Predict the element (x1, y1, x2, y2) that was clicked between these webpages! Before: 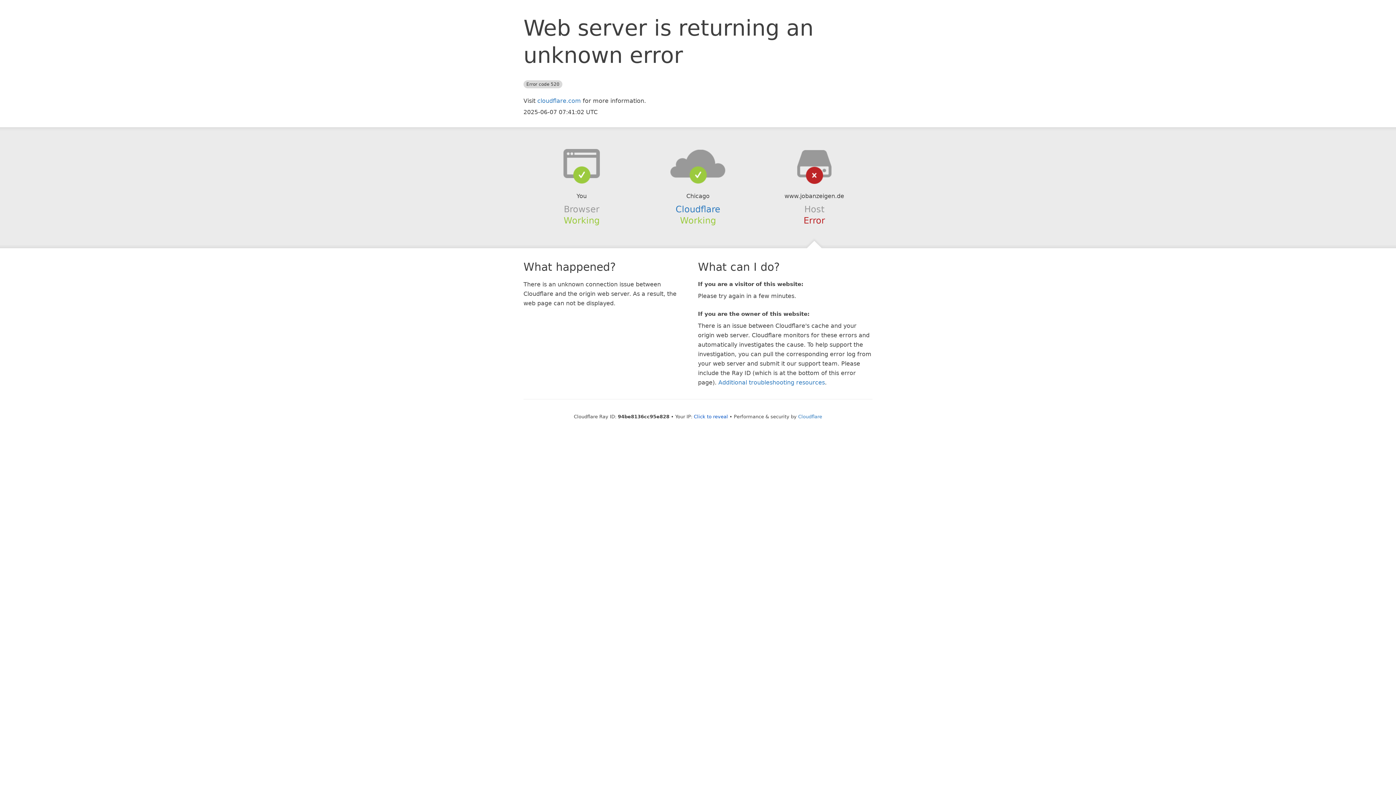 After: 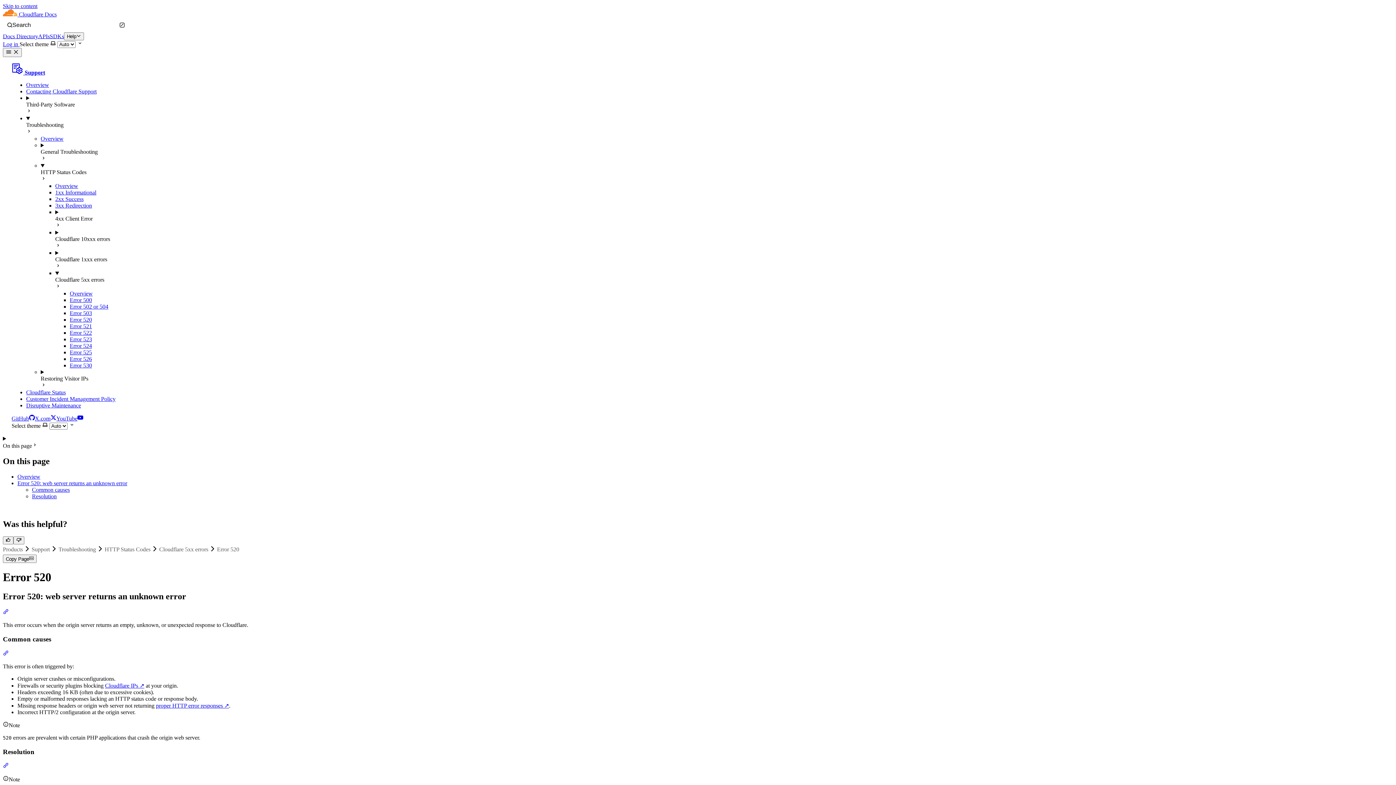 Action: bbox: (718, 379, 825, 386) label: Additional troubleshooting resources